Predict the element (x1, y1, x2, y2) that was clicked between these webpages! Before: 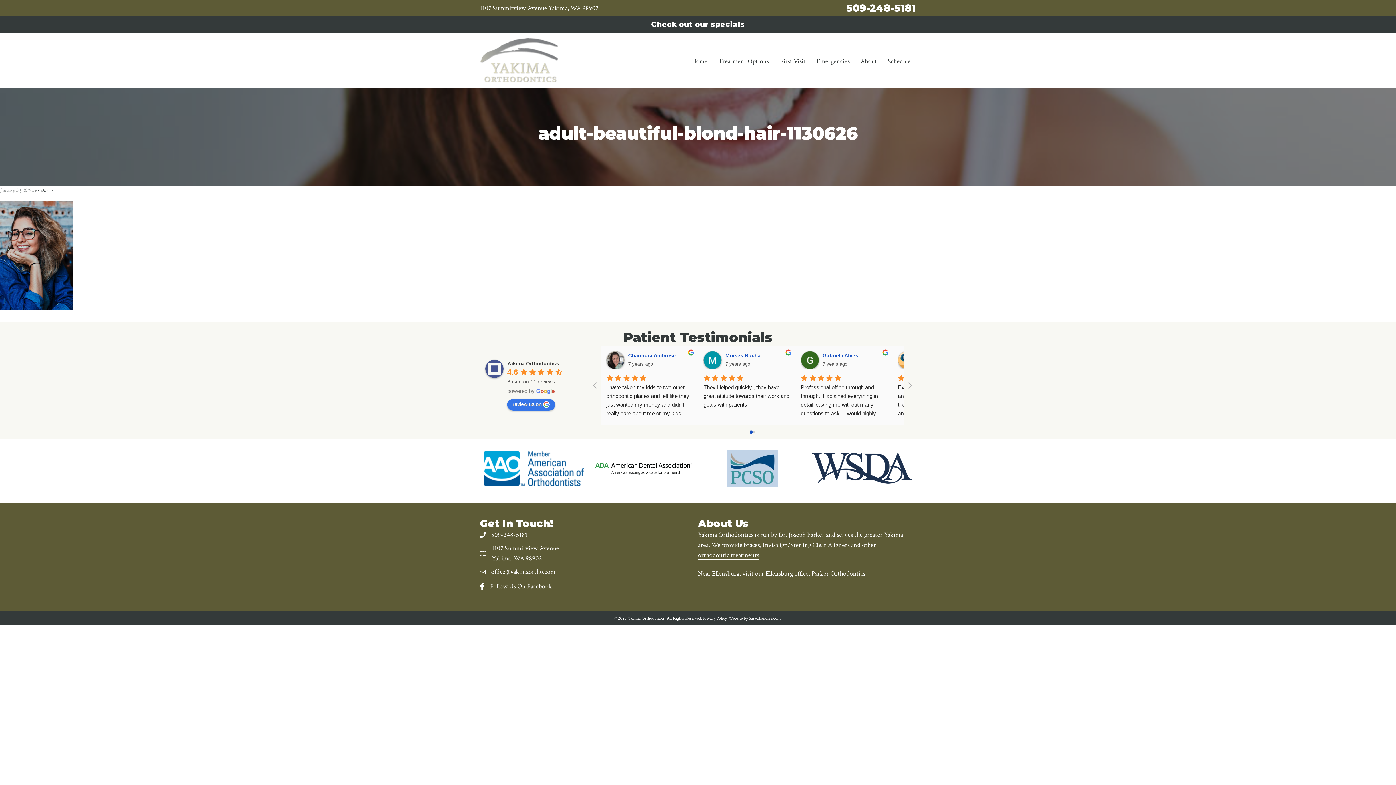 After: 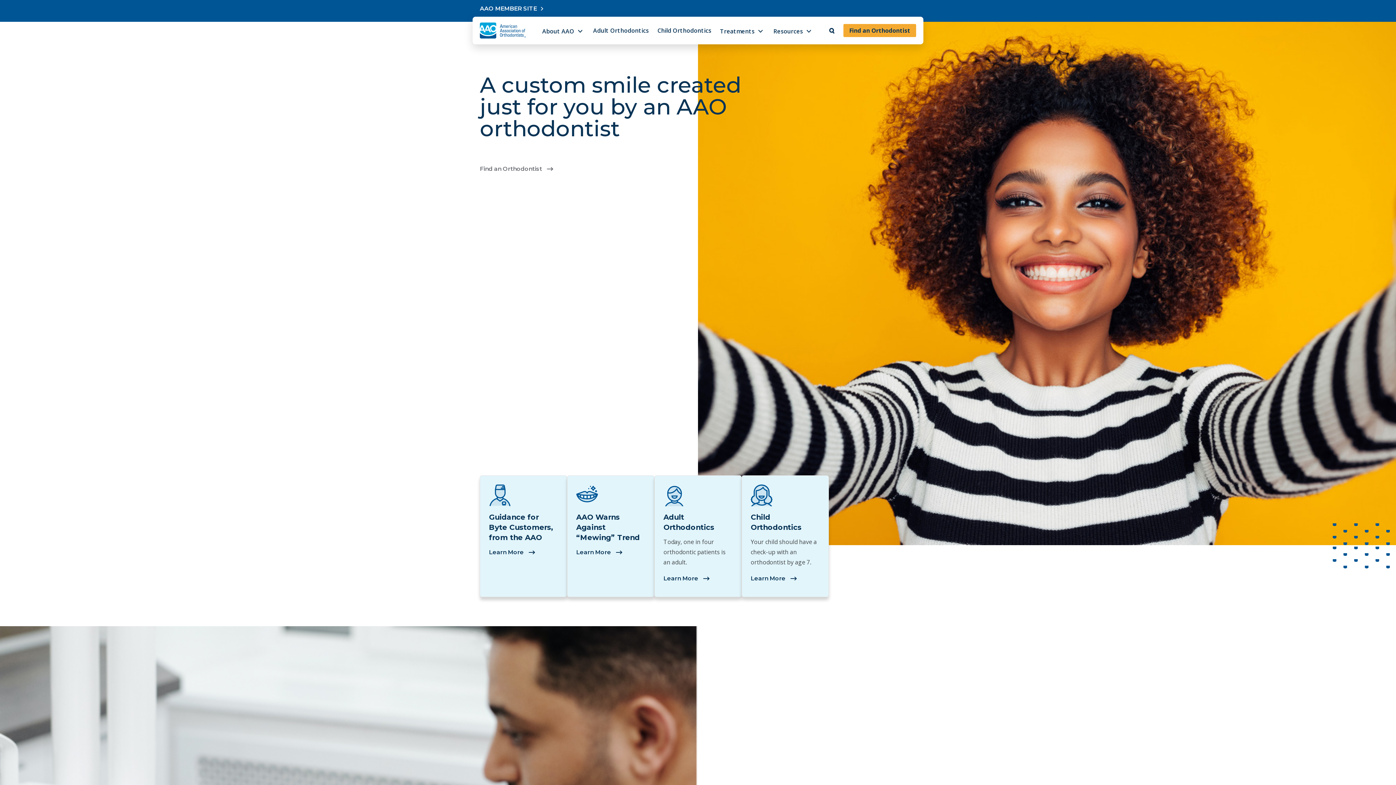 Action: bbox: (483, 450, 584, 489)